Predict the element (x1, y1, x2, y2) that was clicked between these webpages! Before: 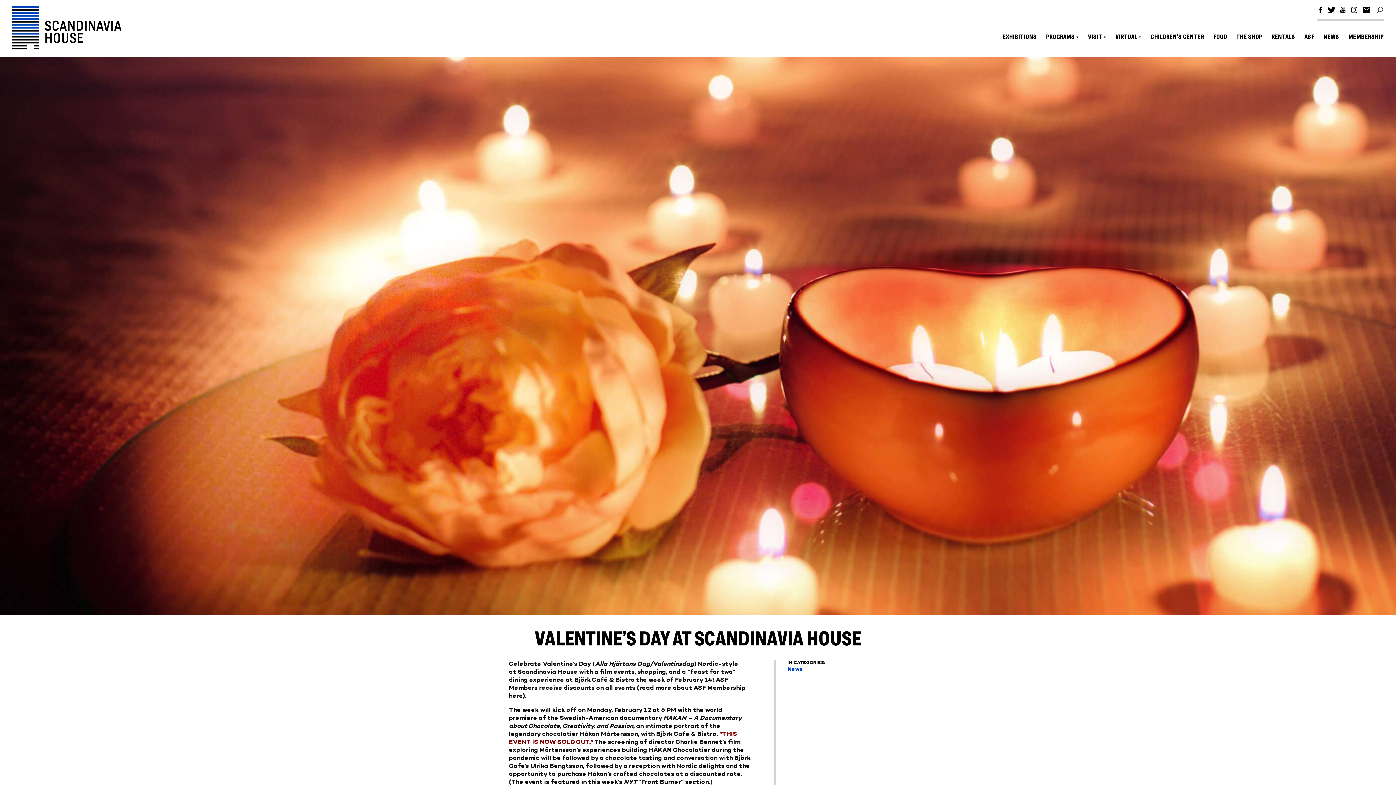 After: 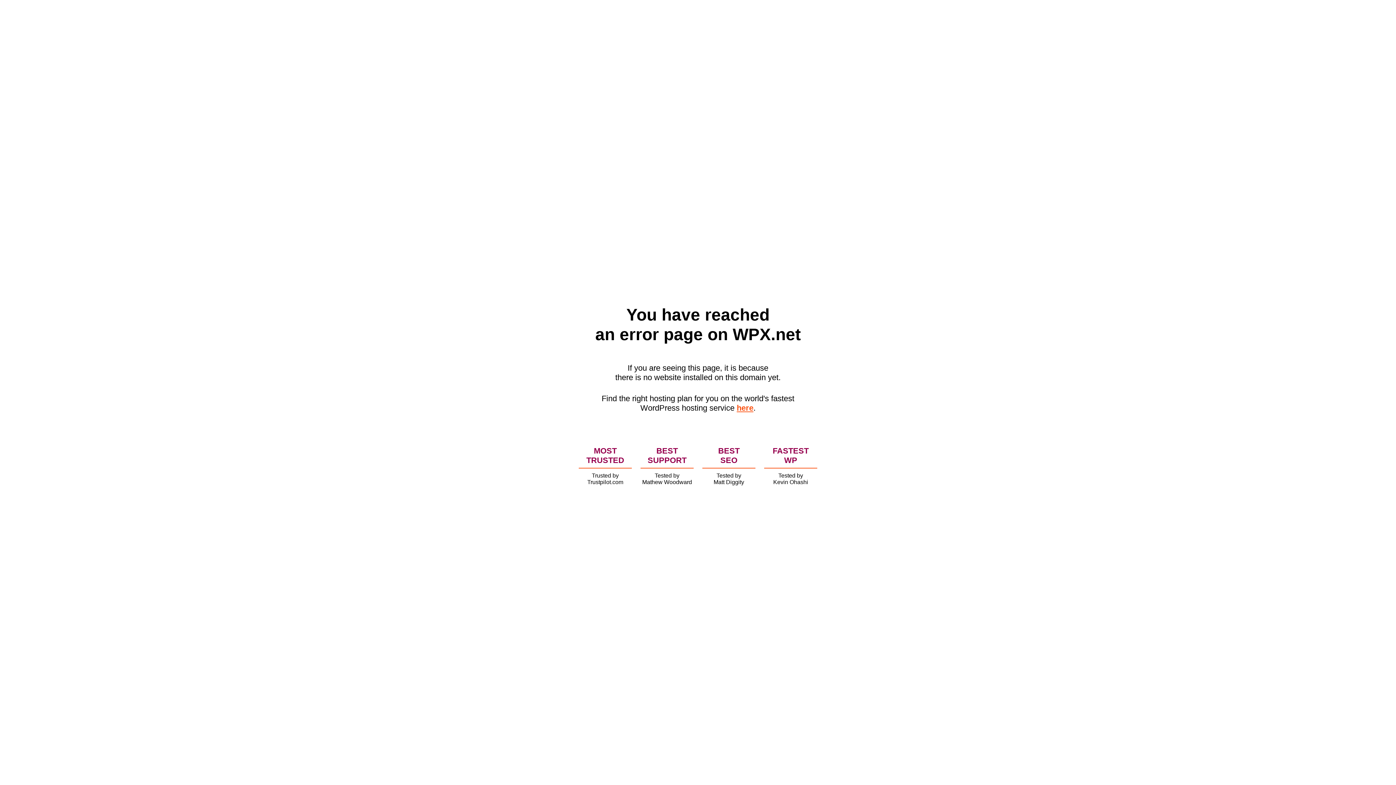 Action: label: ASF bbox: (1300, 32, 1319, 50)